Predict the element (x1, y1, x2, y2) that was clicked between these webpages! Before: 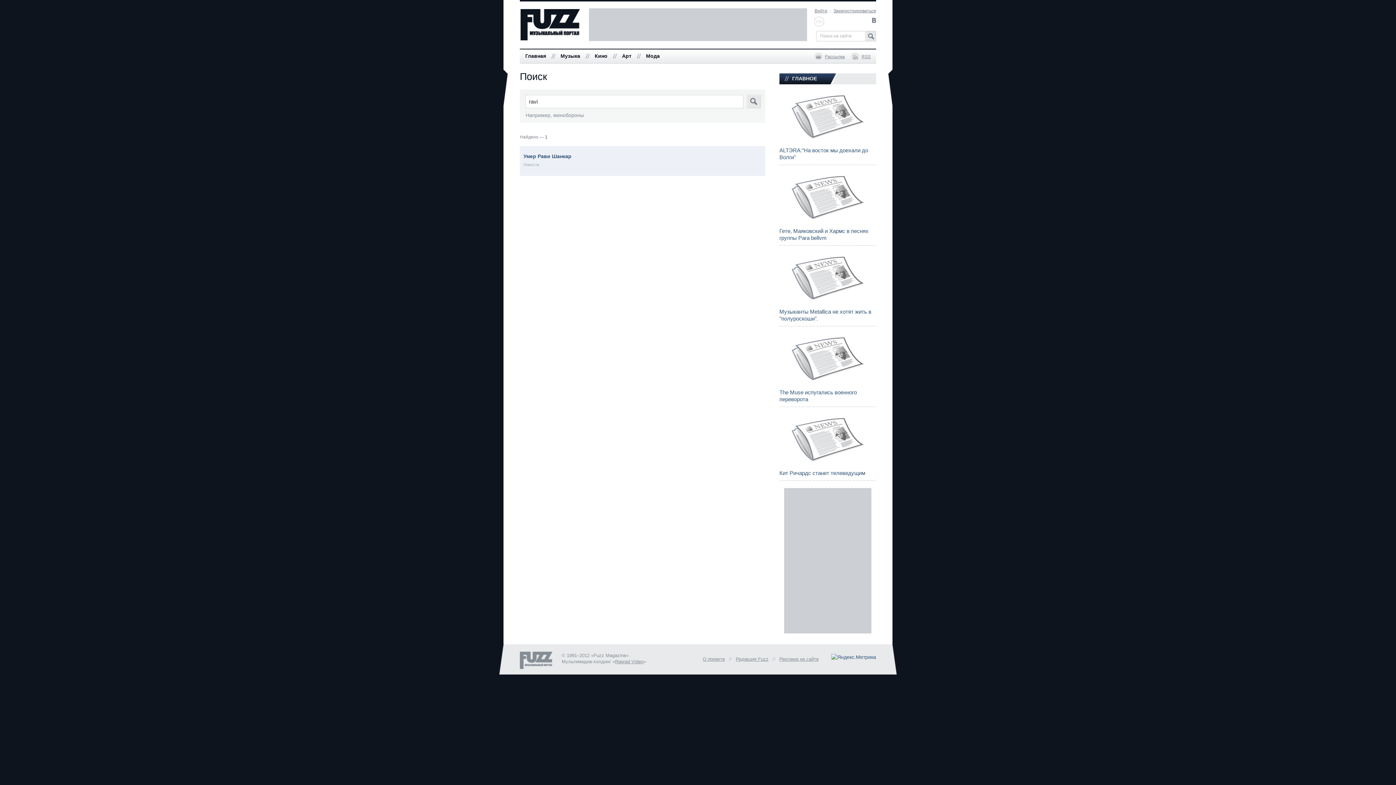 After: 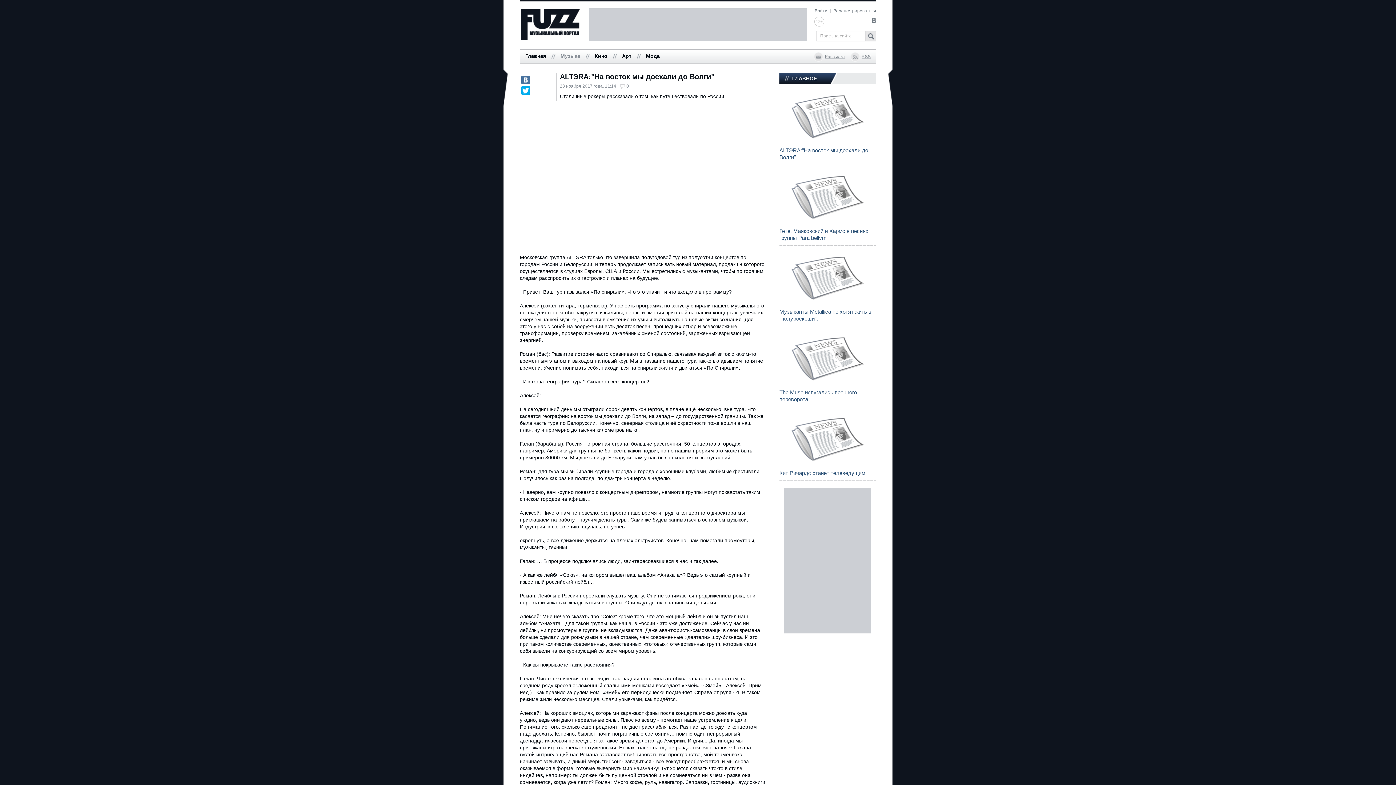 Action: bbox: (779, 139, 876, 145)